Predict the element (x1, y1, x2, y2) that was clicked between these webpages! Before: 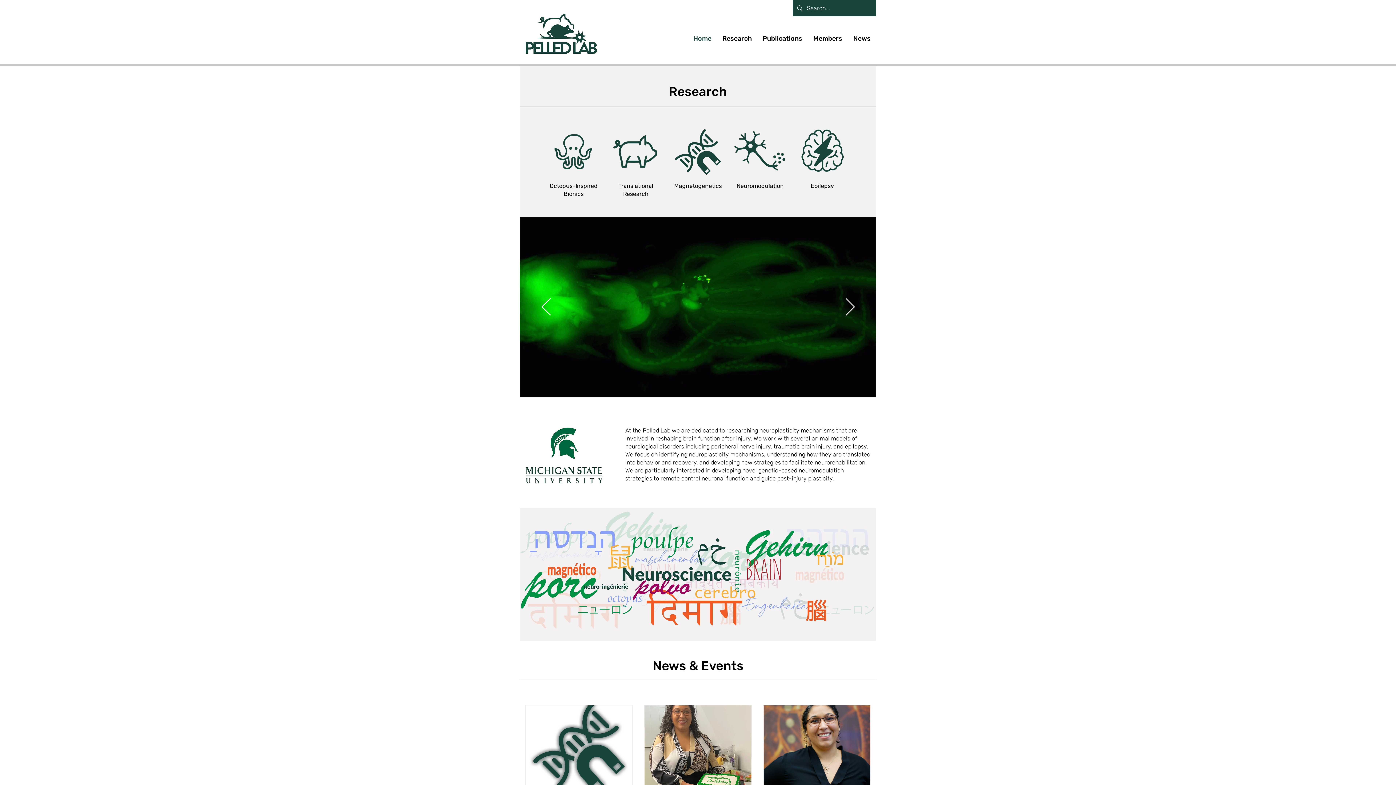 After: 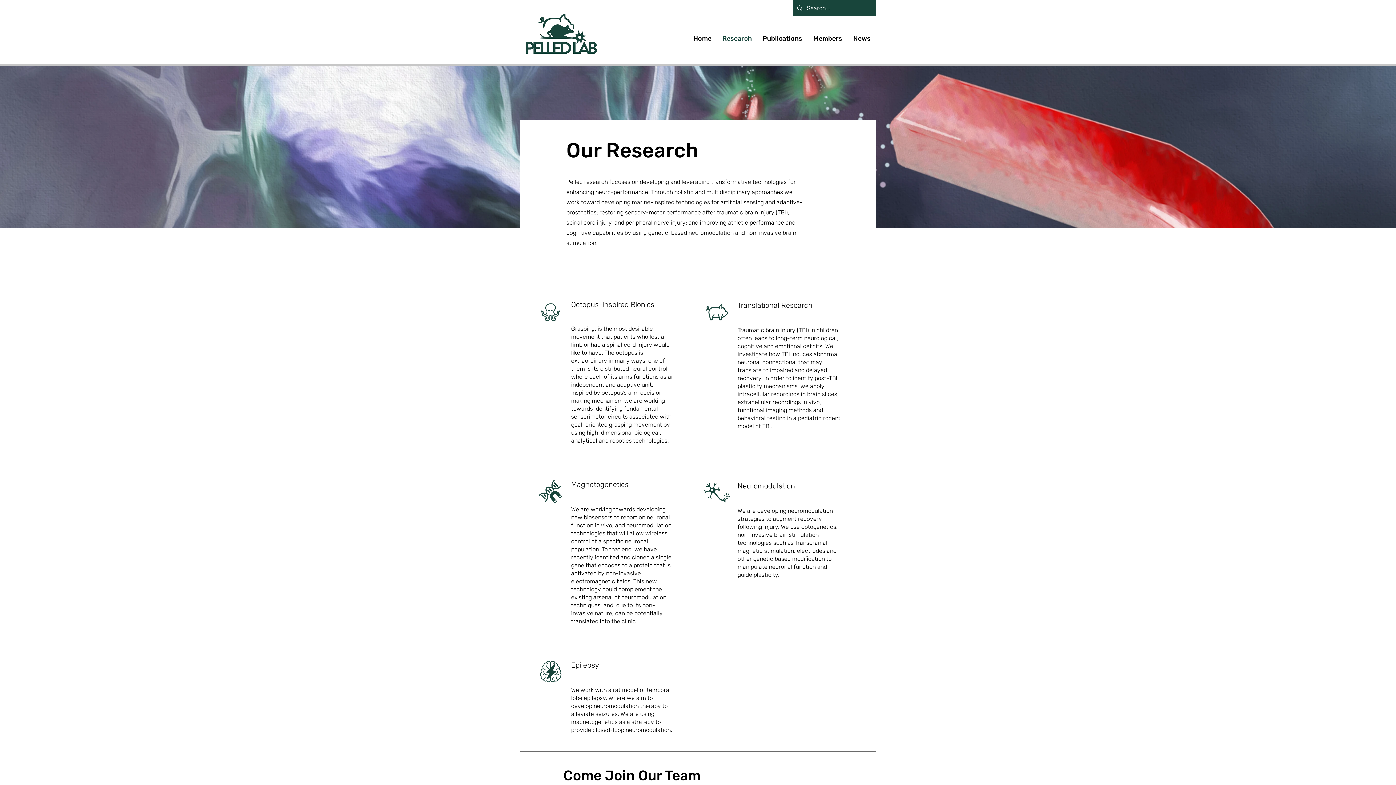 Action: bbox: (671, 124, 725, 178)